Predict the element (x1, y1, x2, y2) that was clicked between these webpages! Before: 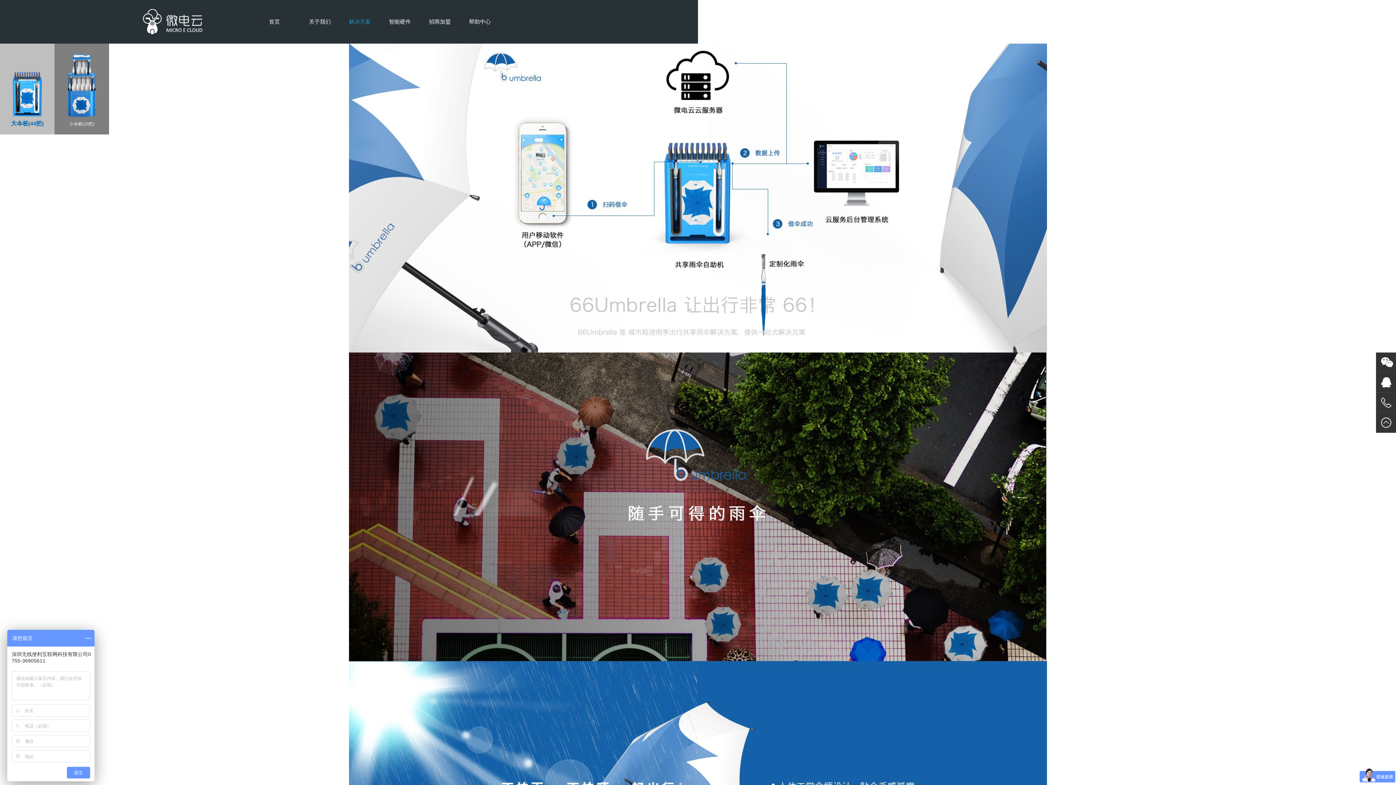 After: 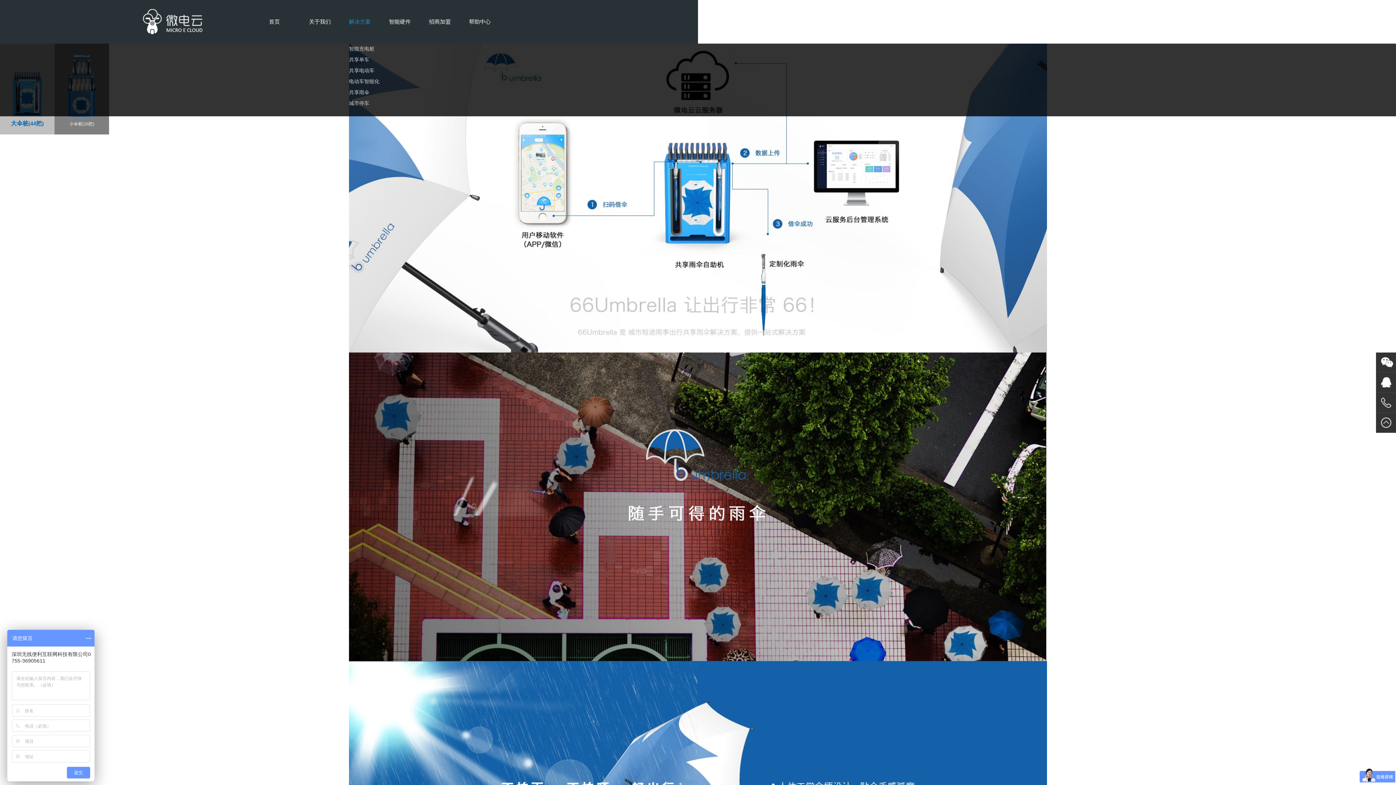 Action: bbox: (349, 0, 389, 43) label: 解决方案